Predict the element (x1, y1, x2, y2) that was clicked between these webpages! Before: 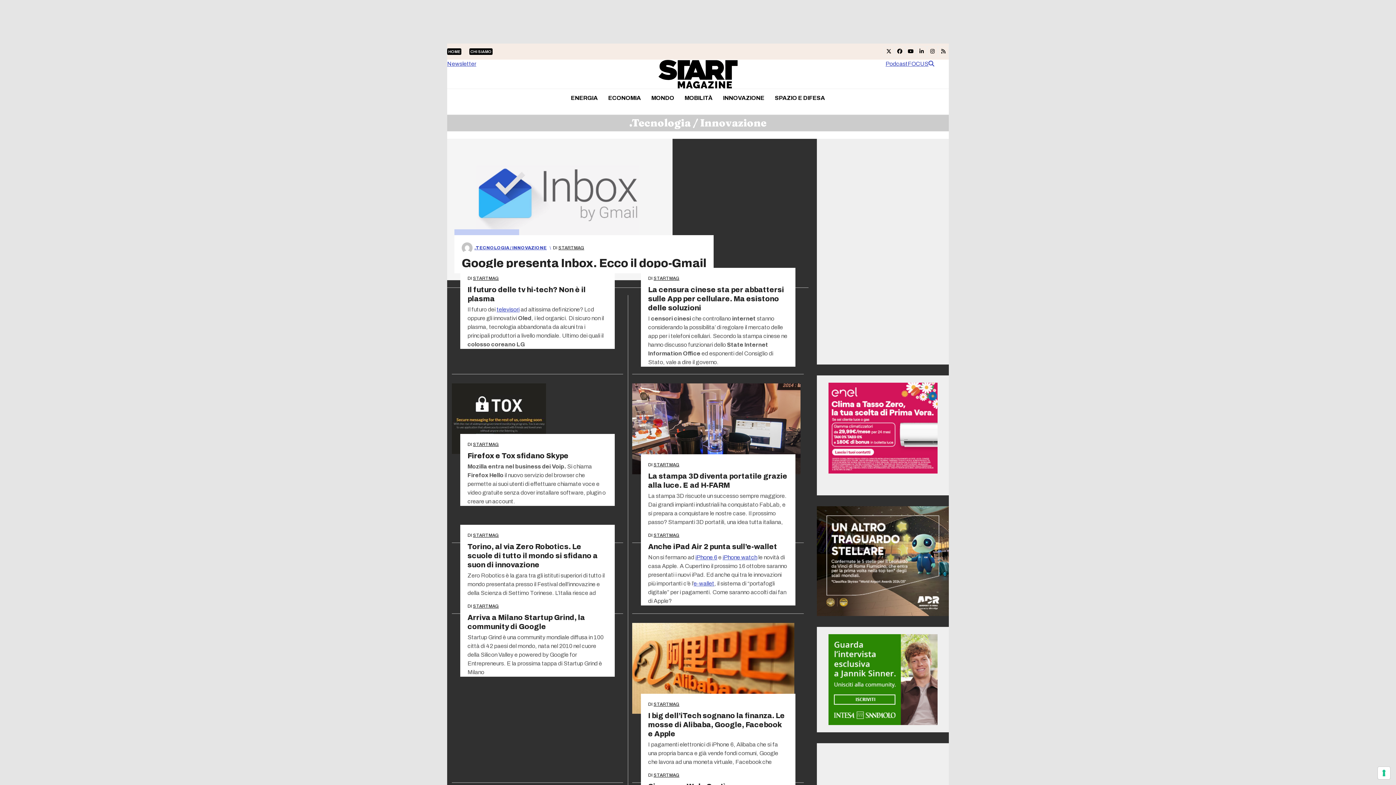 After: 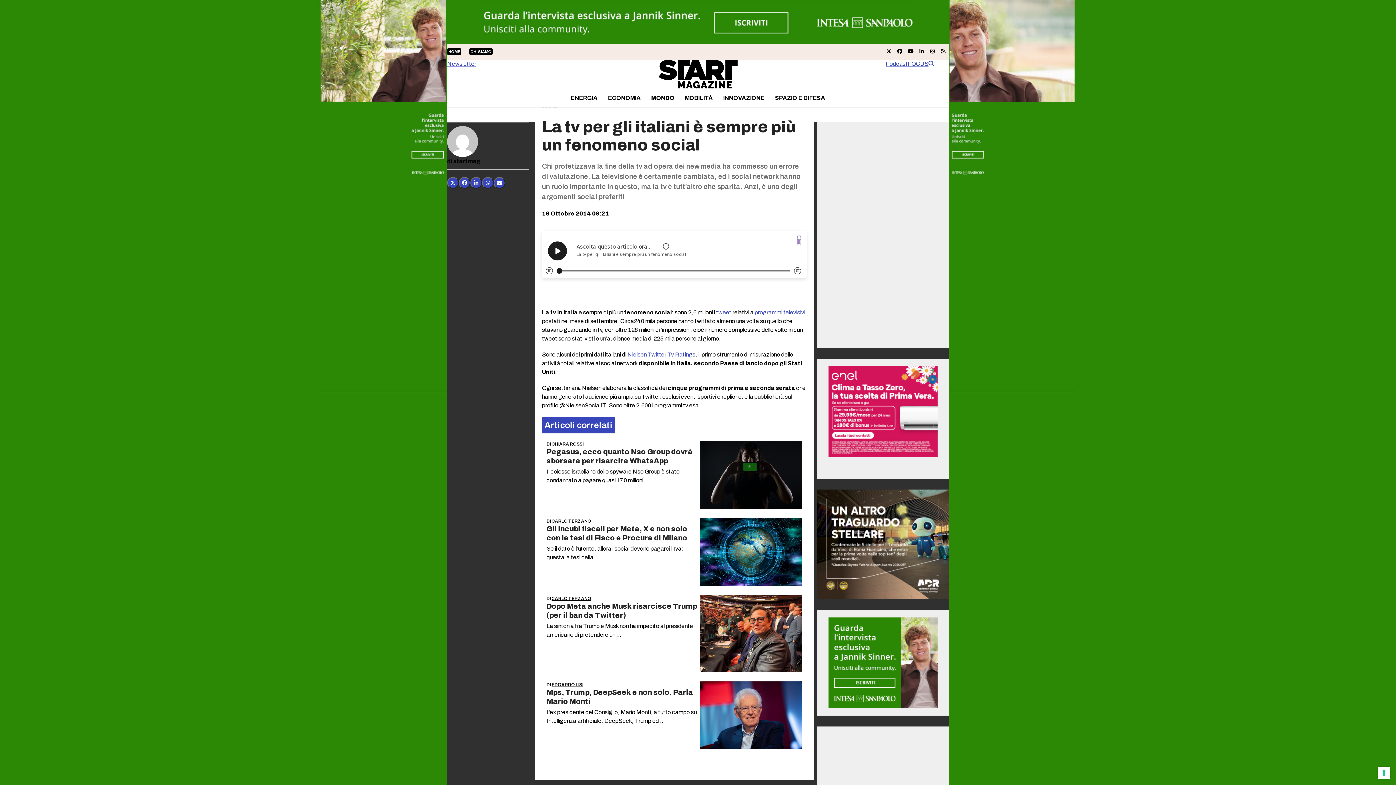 Action: bbox: (496, 306, 519, 312) label: televisori